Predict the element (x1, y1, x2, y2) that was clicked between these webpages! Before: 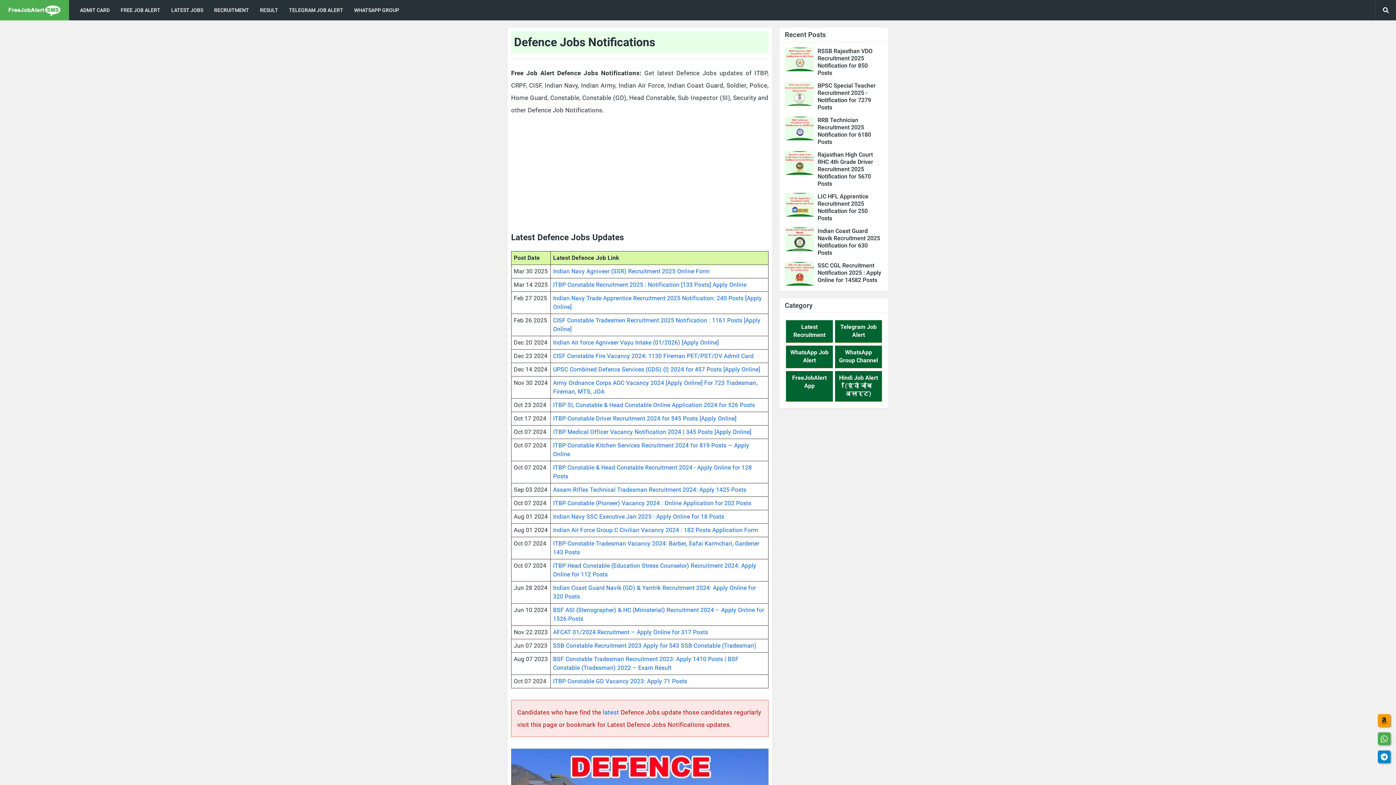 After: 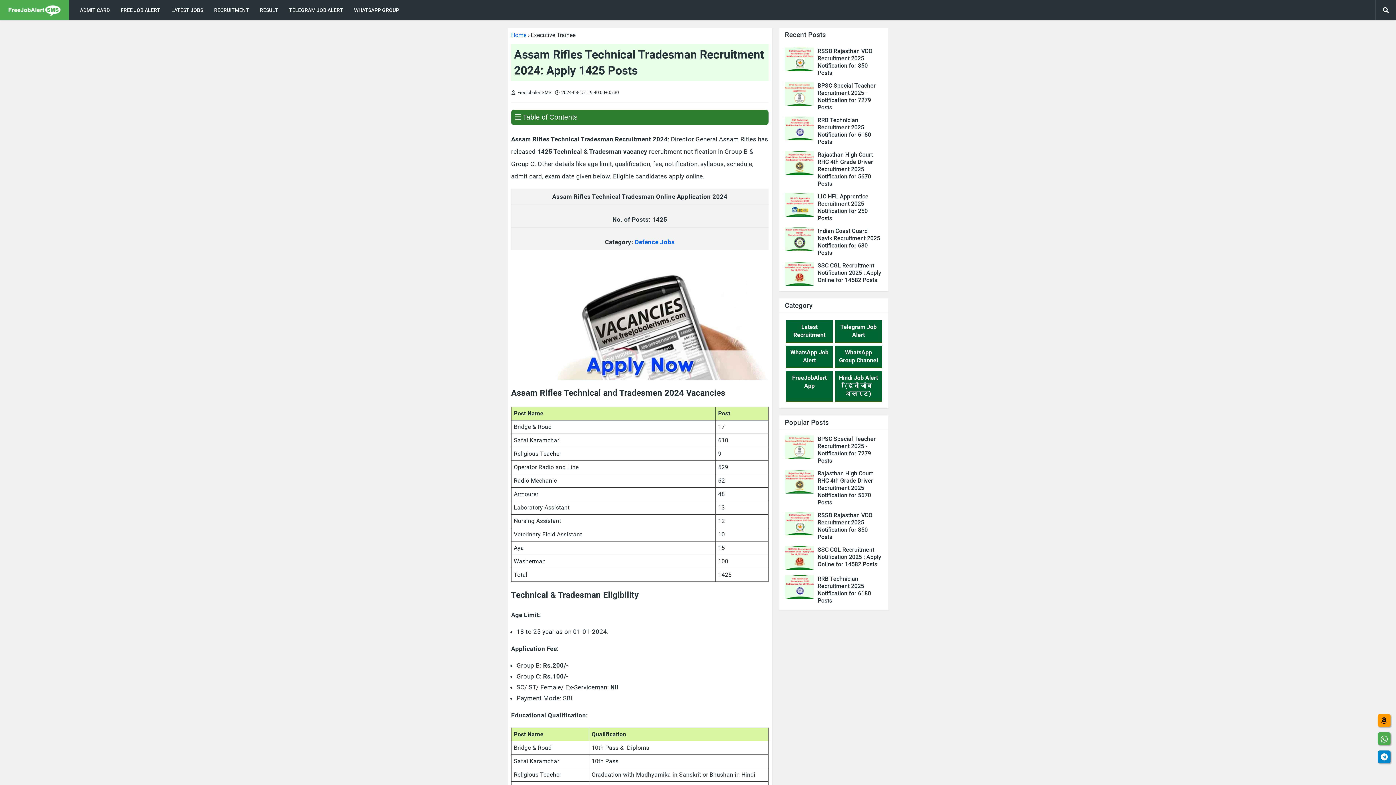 Action: label: Assam Rifles Technical Tradesman Recruitment 2024: Apply 1425 Posts bbox: (553, 486, 746, 493)